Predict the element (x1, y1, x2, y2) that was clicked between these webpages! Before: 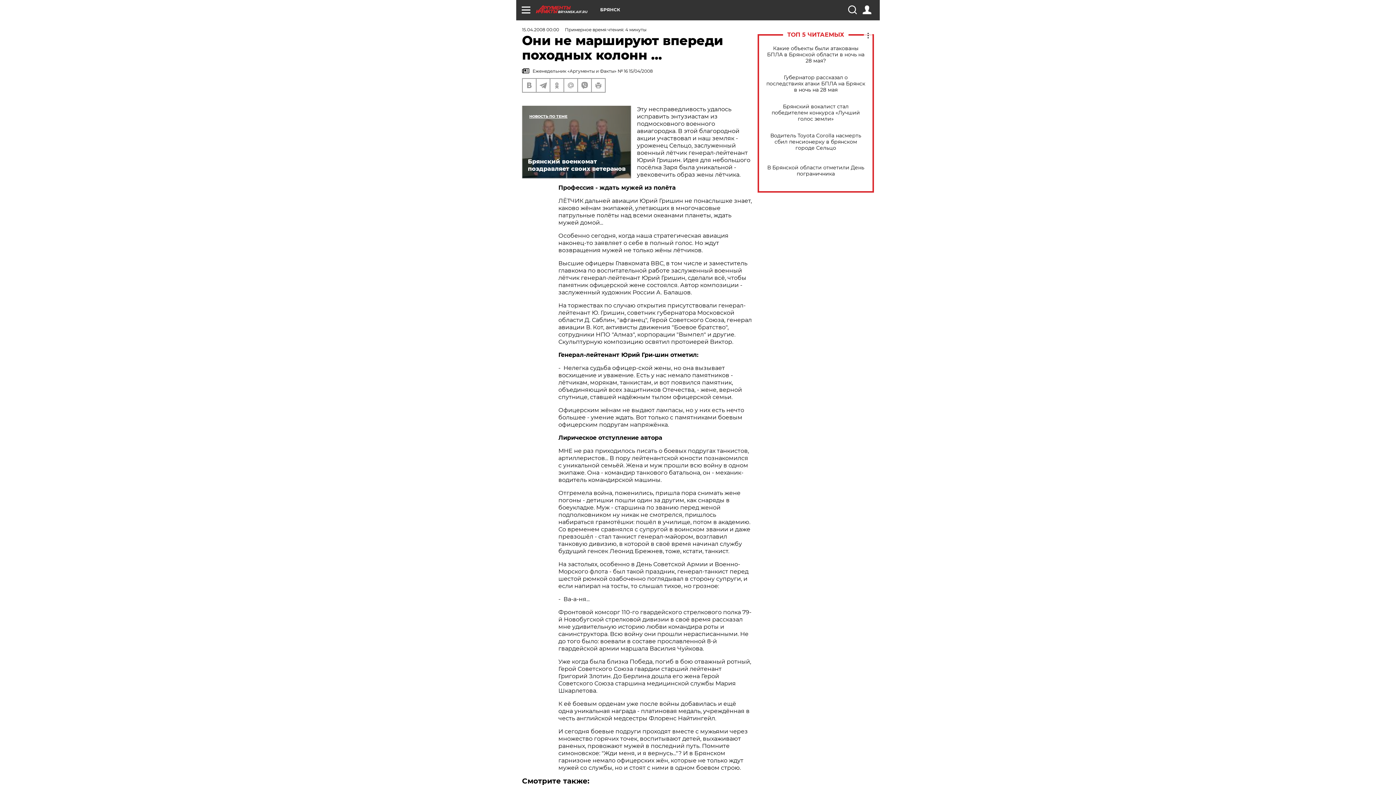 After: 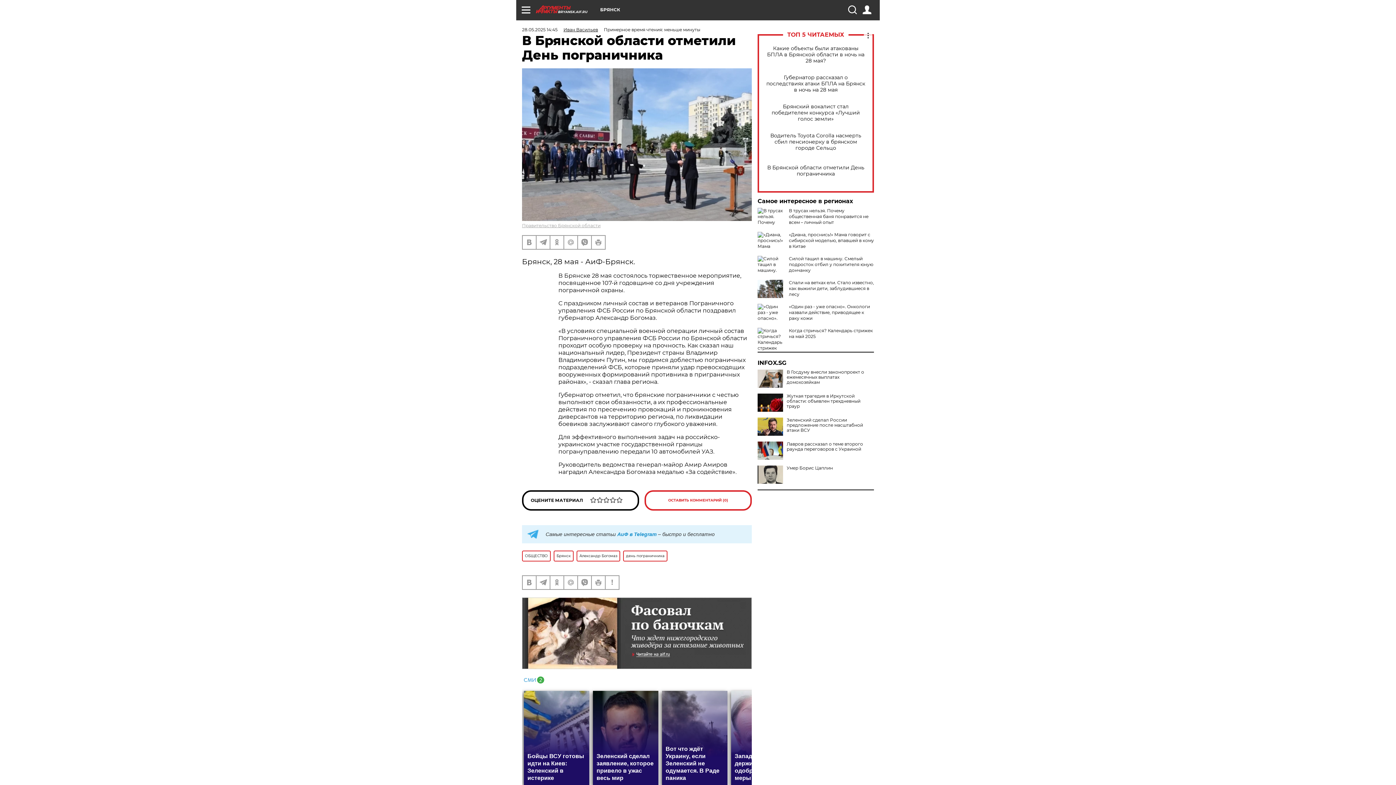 Action: label: В Брянской области отметили День пограничника bbox: (765, 164, 866, 177)